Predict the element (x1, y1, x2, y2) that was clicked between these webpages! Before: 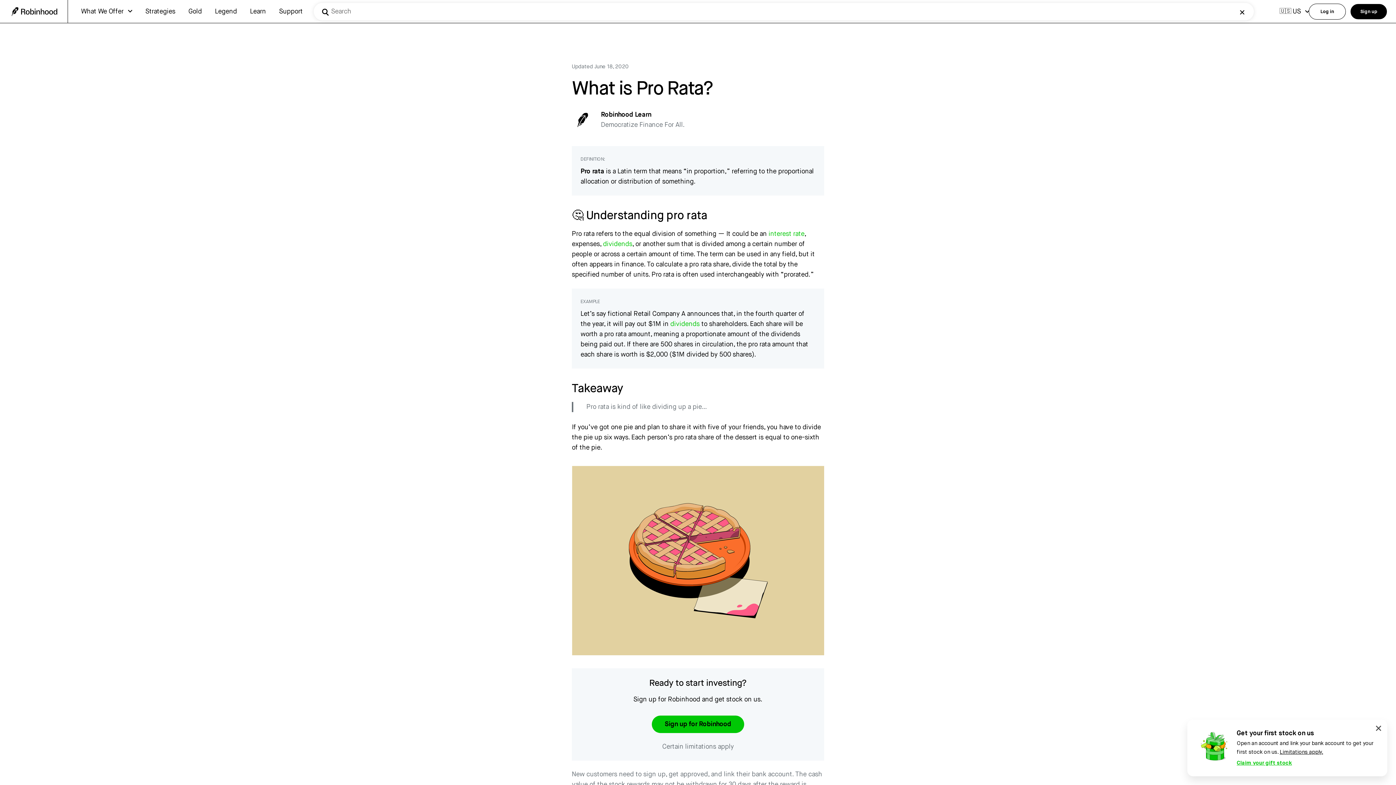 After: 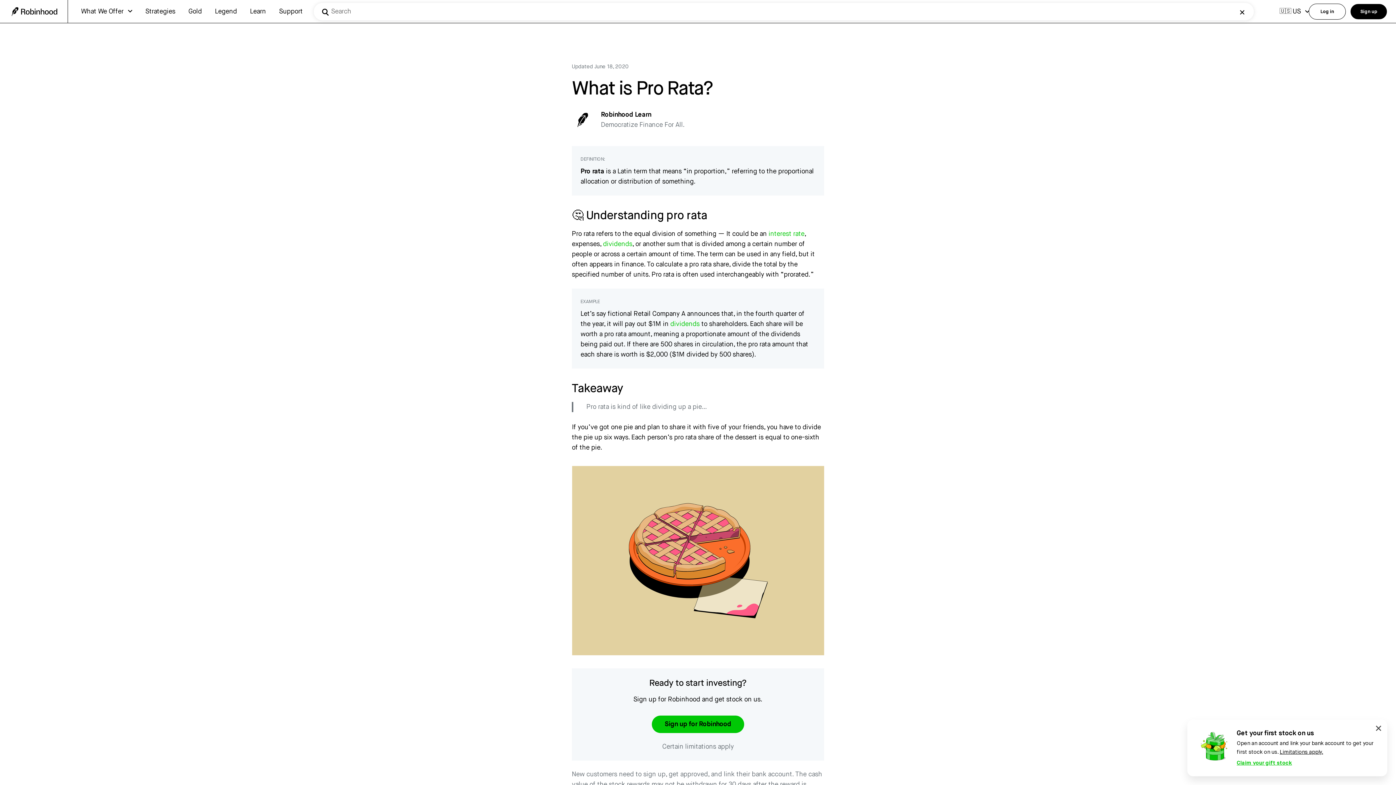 Action: label: Search Icon bbox: (321, 3, 329, 20)